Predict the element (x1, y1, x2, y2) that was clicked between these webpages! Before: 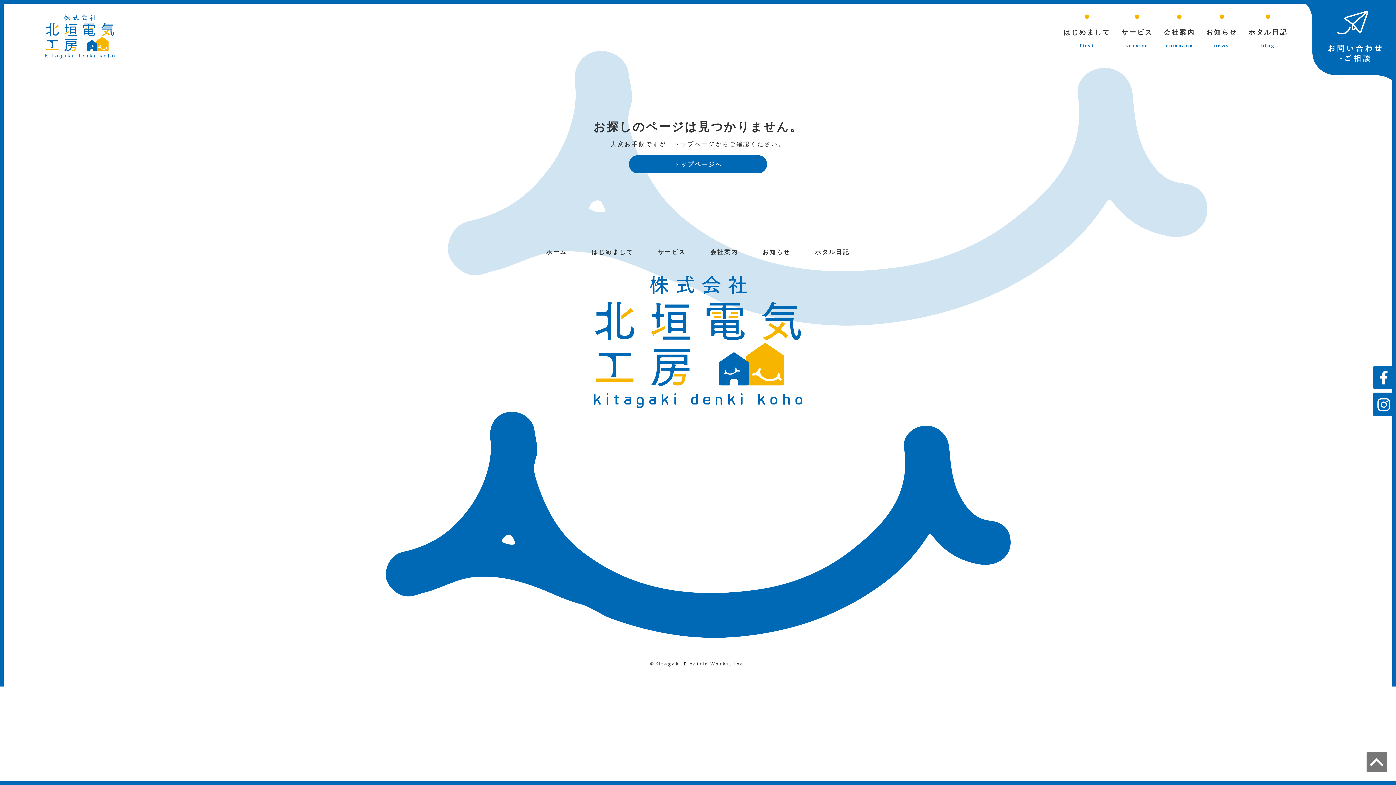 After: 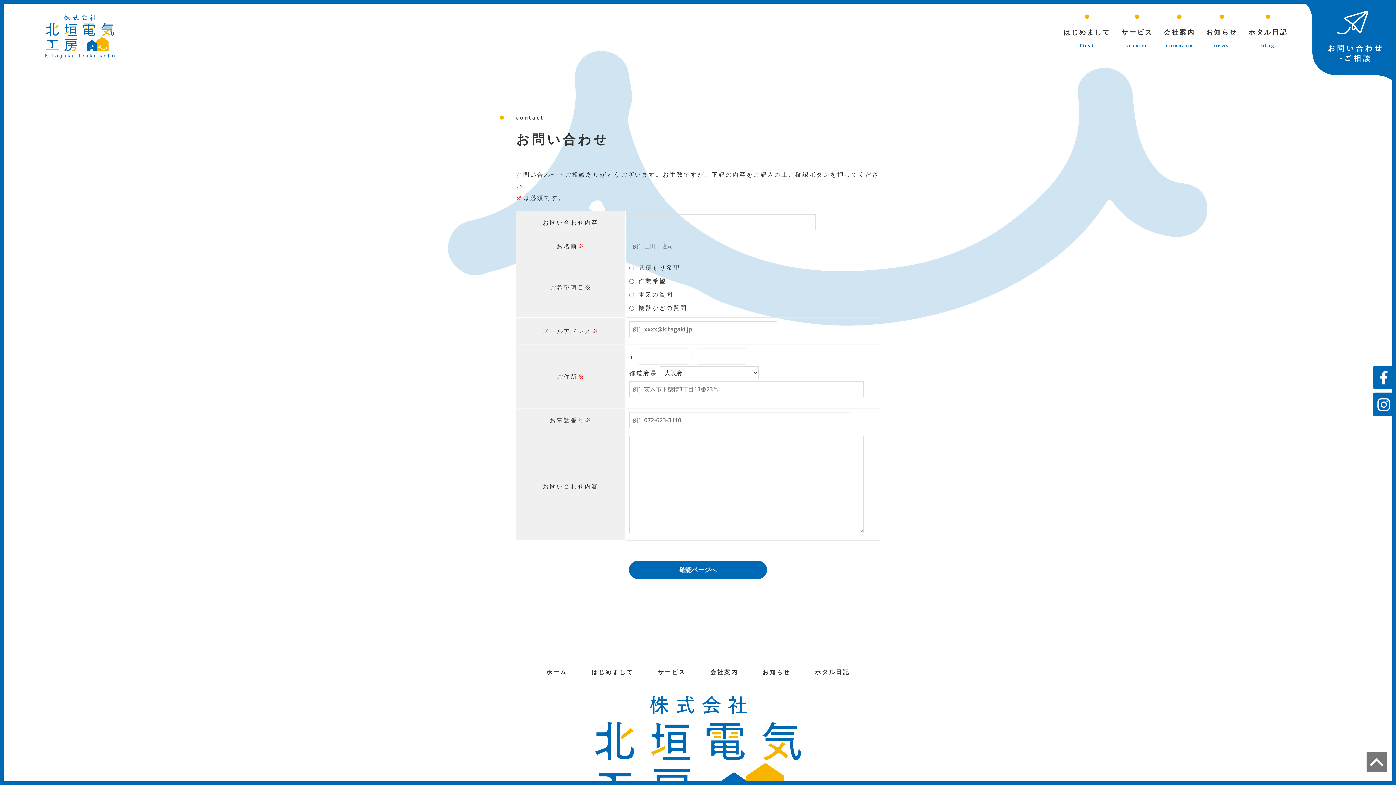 Action: bbox: (1304, 76, 1393, 84)